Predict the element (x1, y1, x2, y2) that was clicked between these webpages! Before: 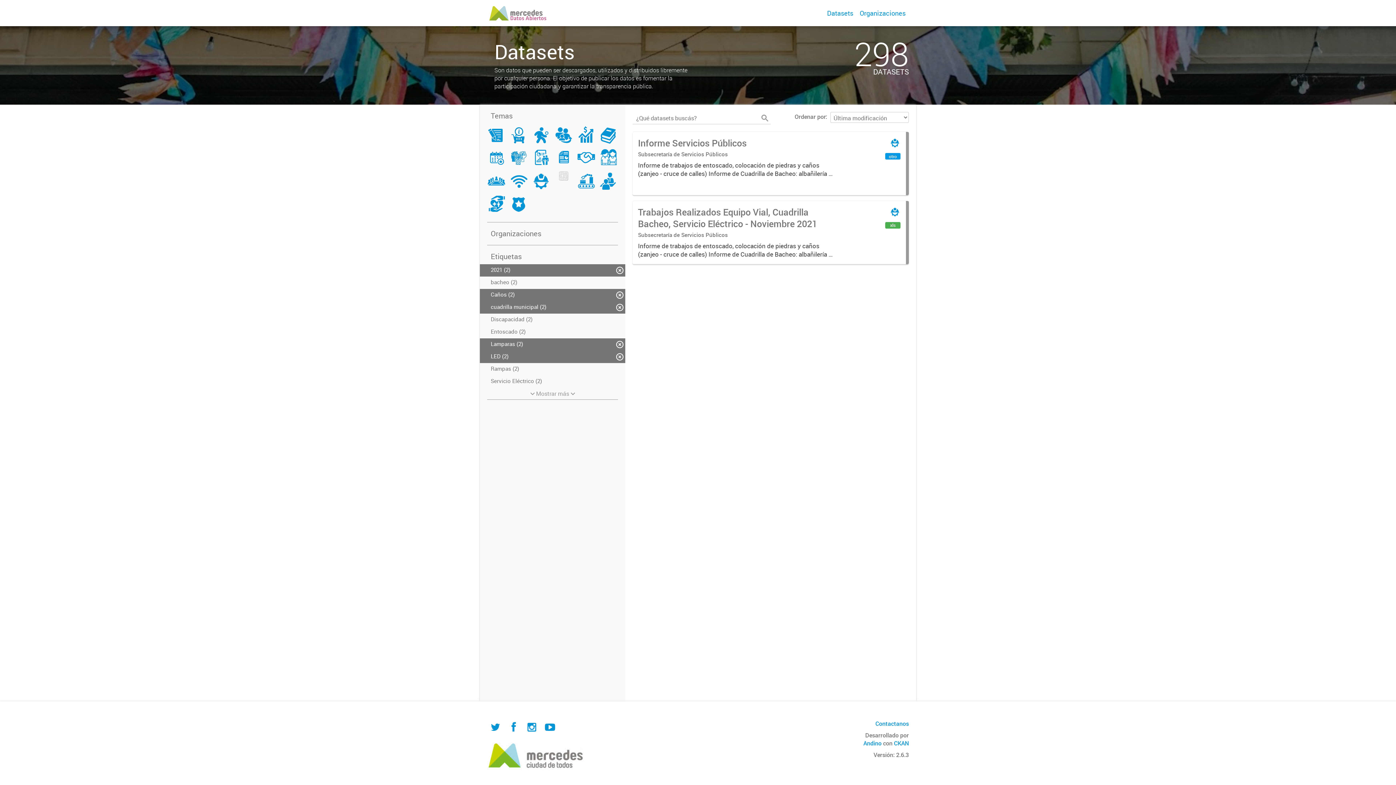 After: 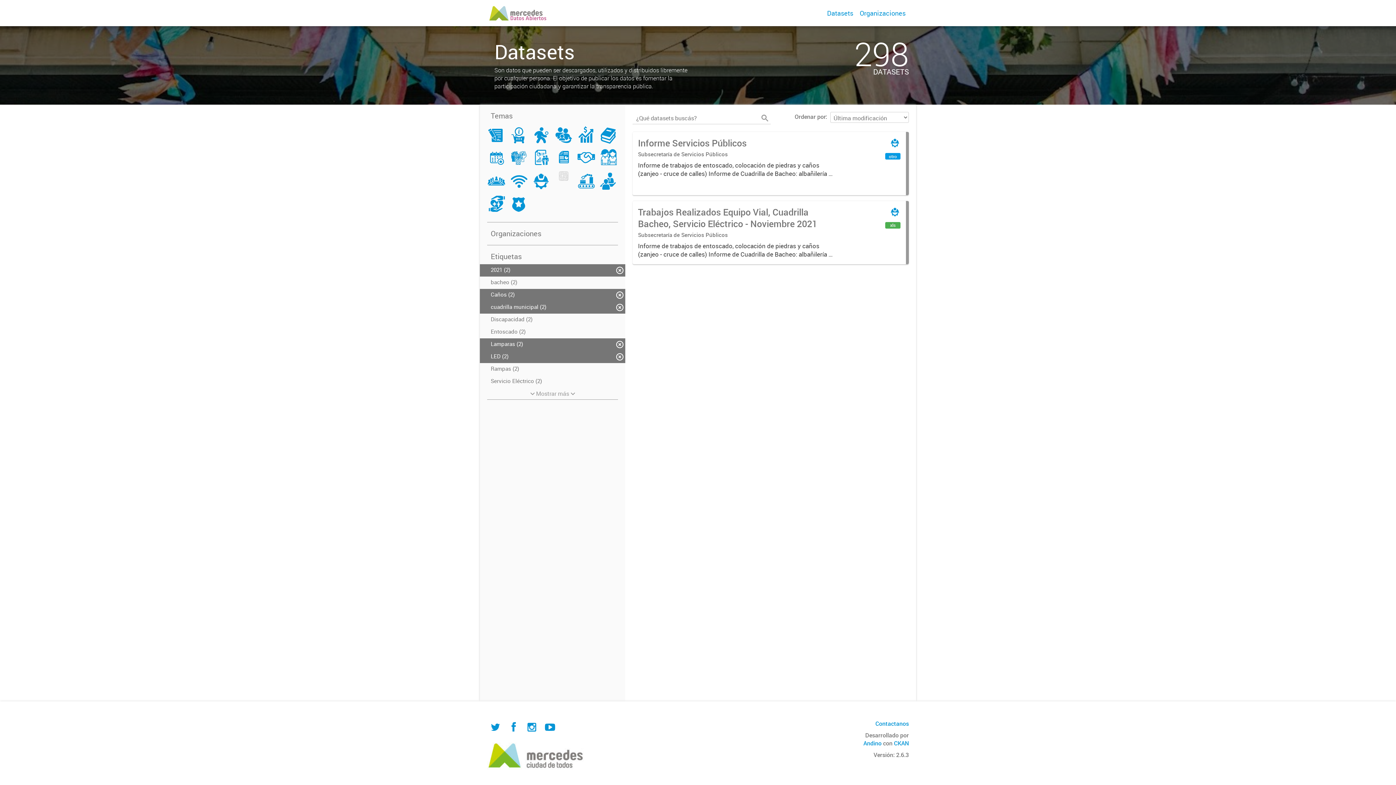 Action: bbox: (487, 755, 596, 763)